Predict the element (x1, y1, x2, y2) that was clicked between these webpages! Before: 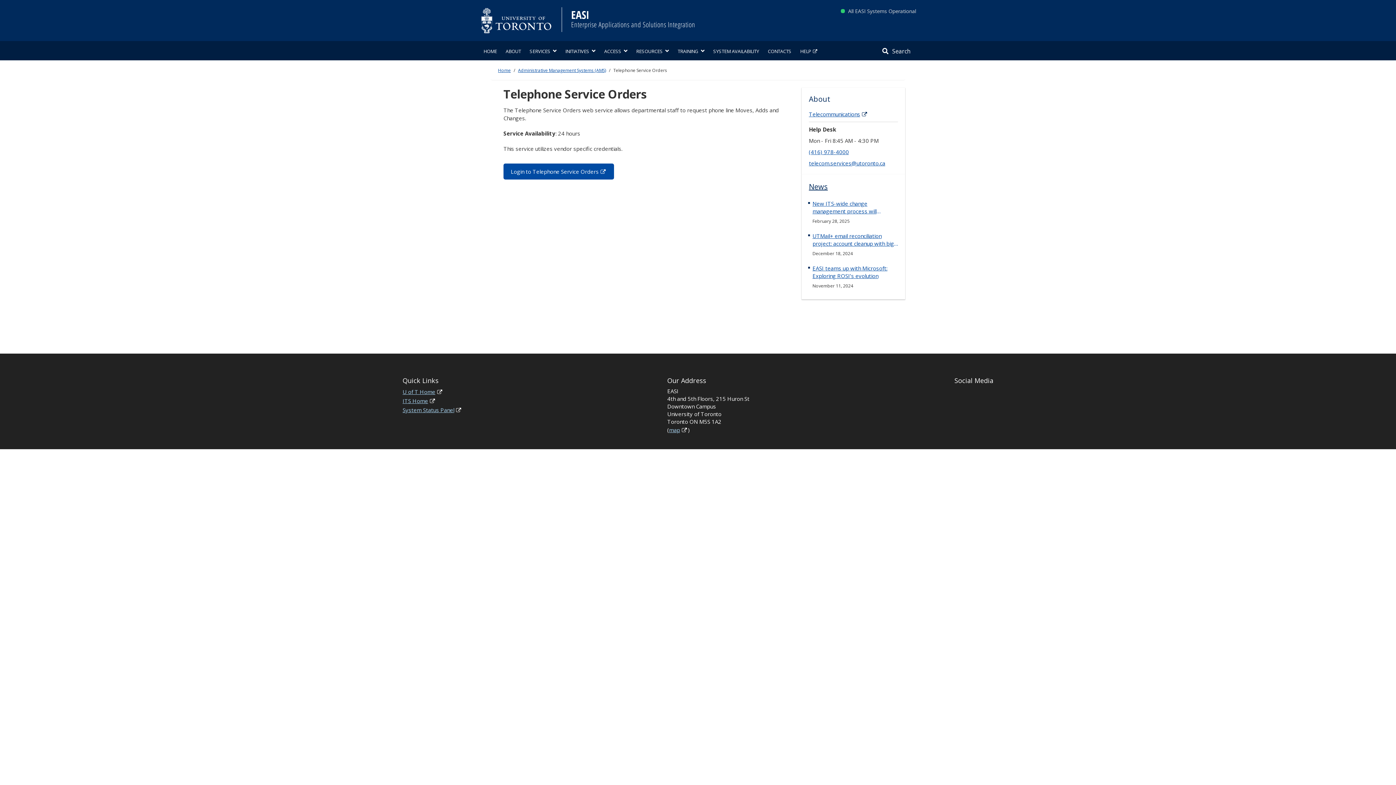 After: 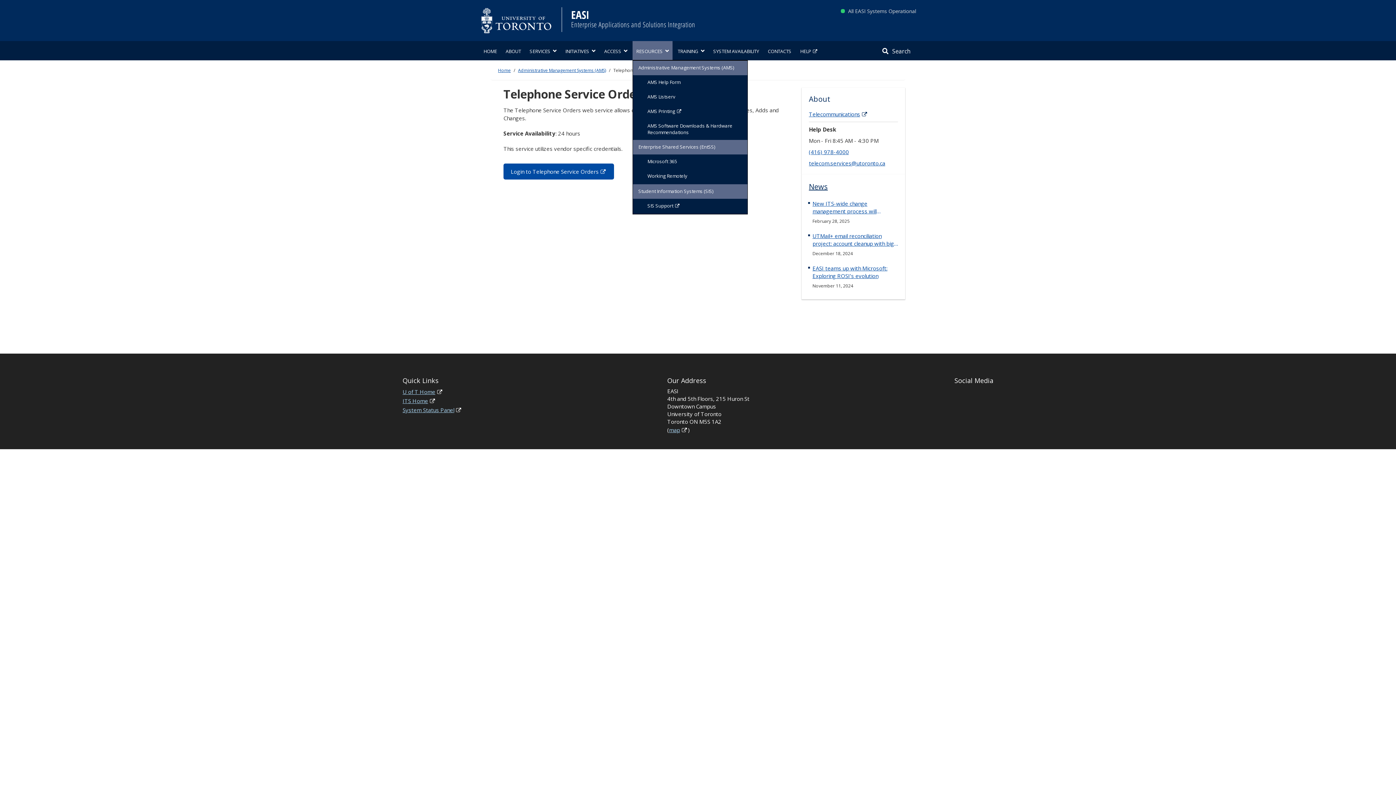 Action: bbox: (632, 41, 672, 60) label: RESOURCES